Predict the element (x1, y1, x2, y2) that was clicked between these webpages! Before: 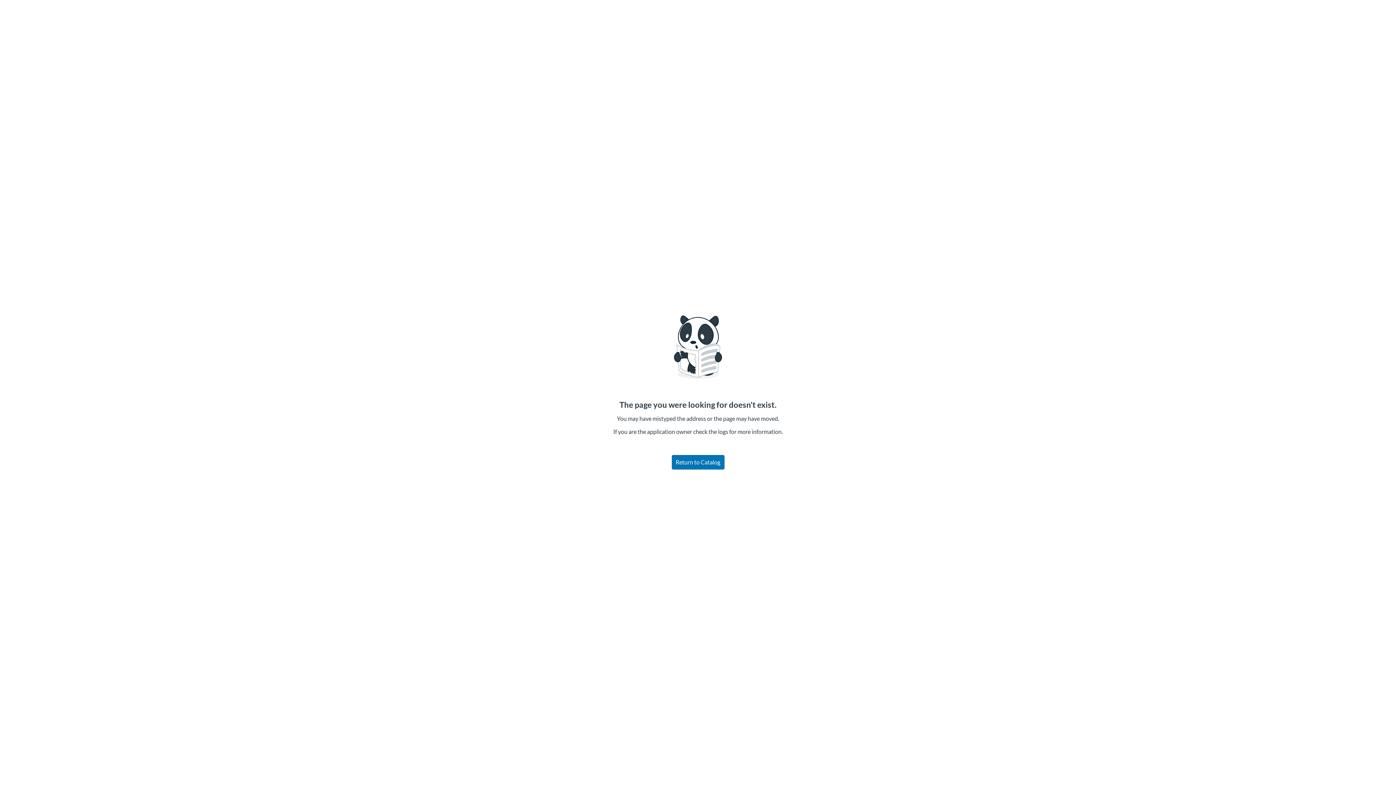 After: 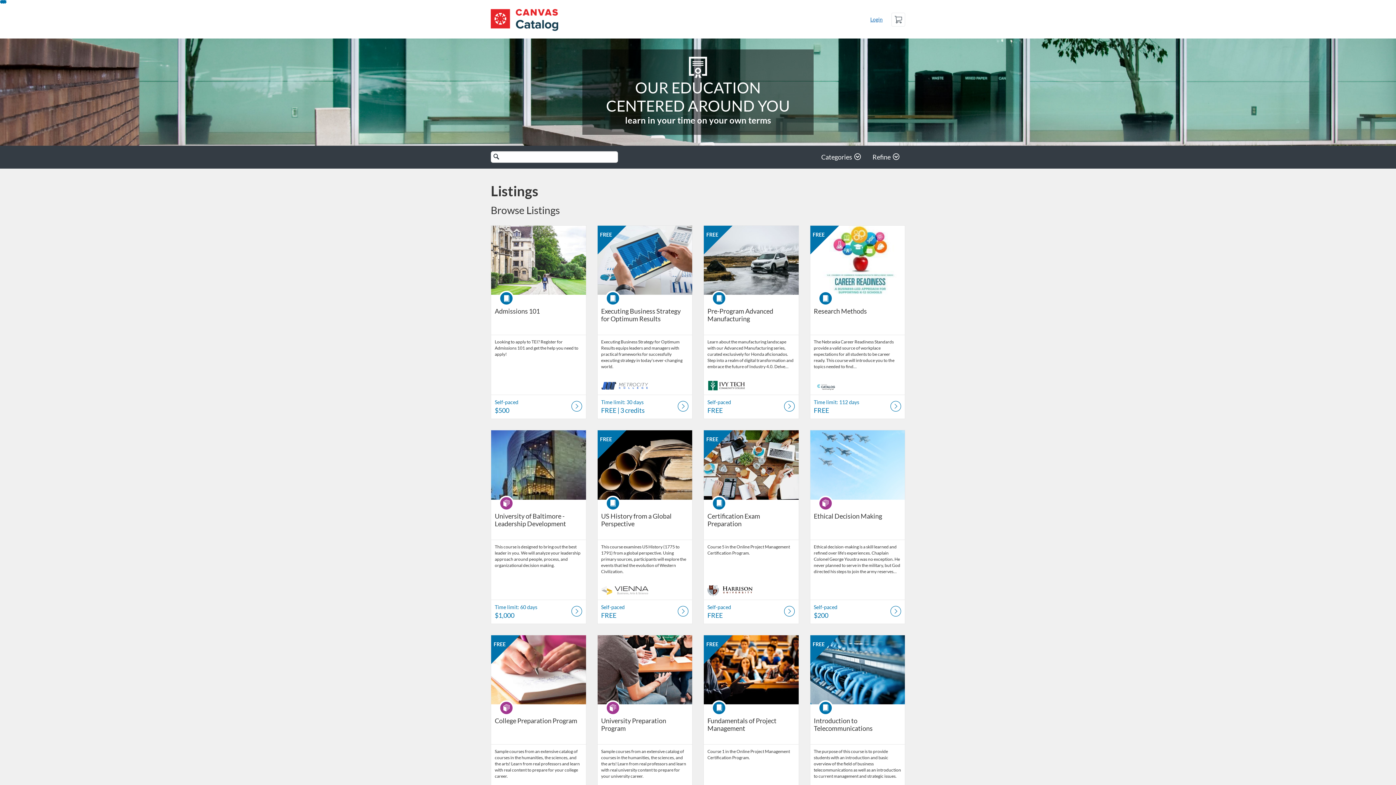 Action: bbox: (671, 455, 724, 469) label: Return to Catalog